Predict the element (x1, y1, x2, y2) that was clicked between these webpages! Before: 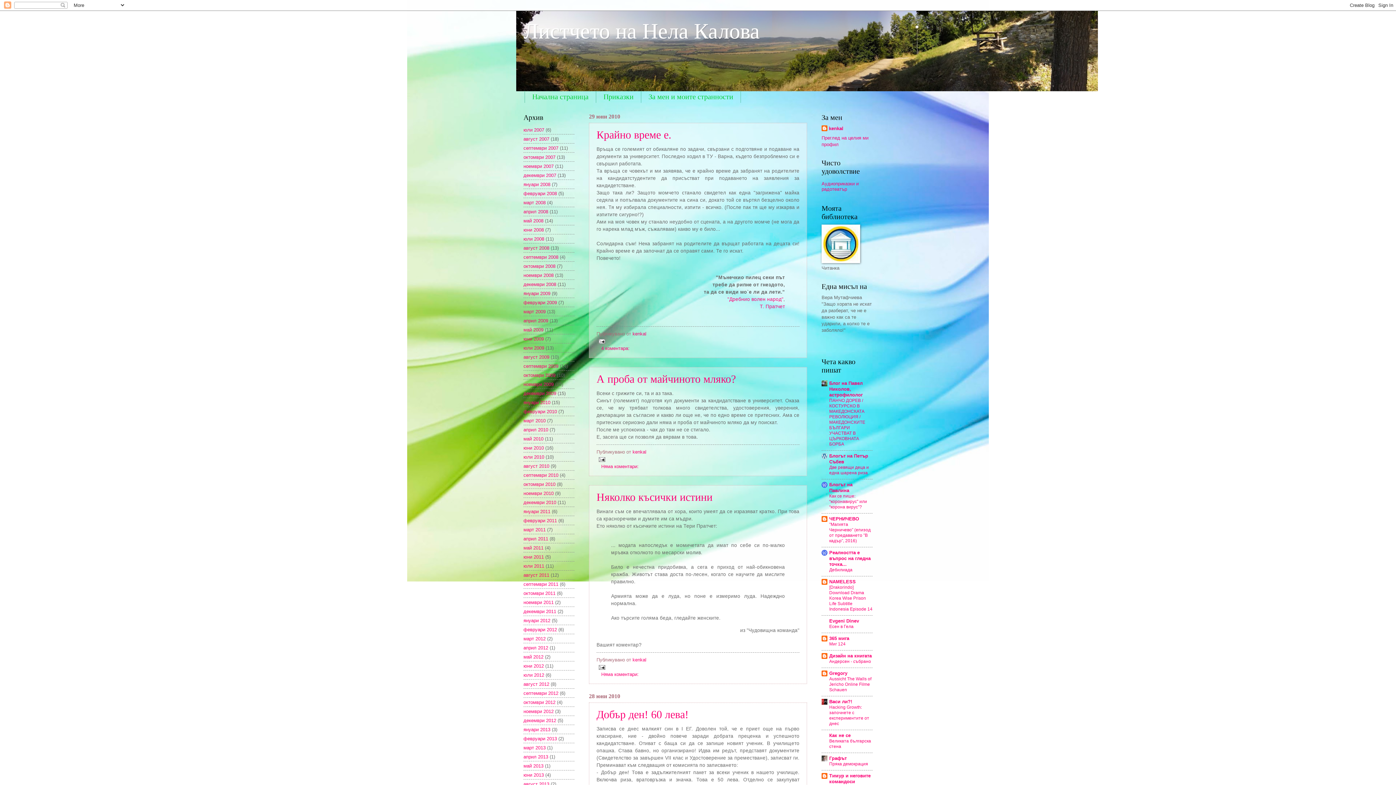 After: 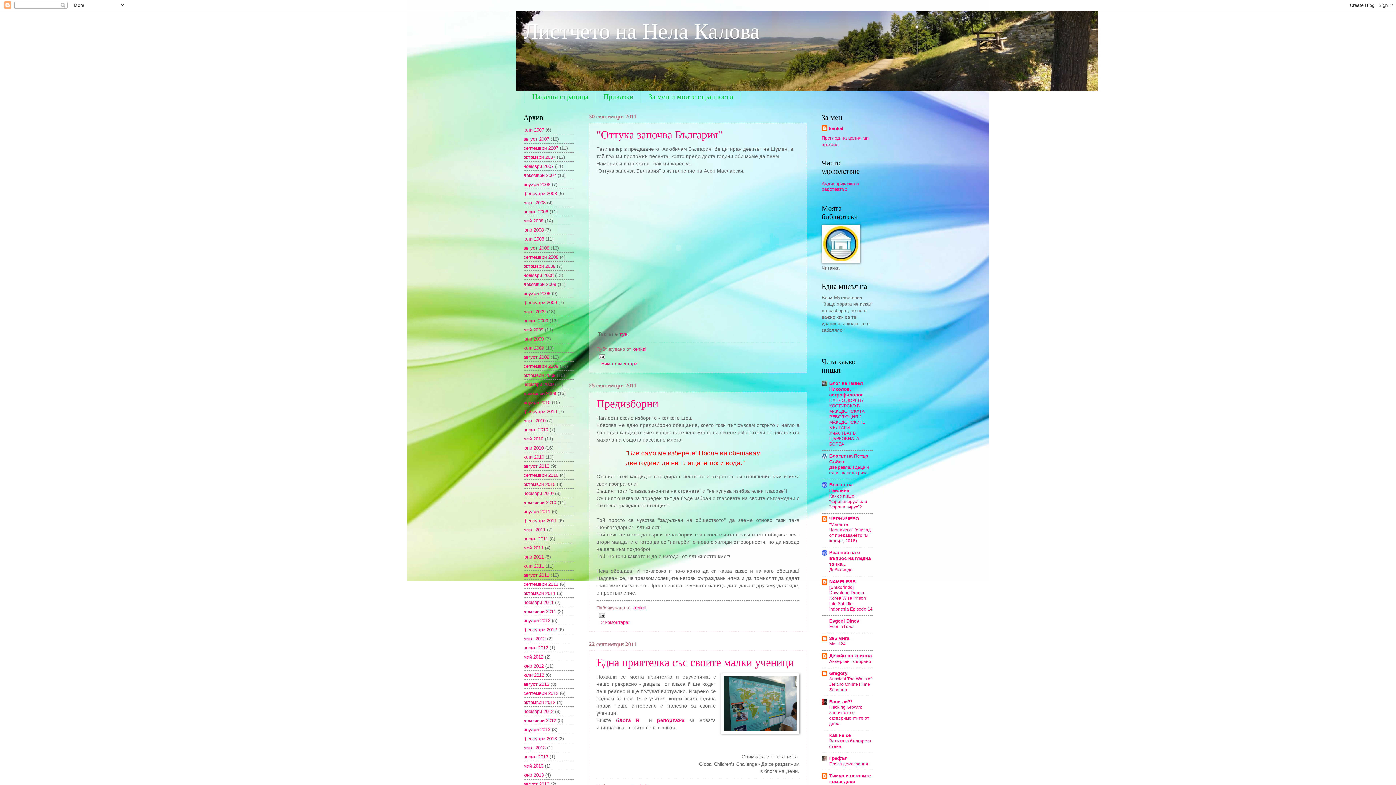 Action: bbox: (523, 581, 558, 587) label: септември 2011